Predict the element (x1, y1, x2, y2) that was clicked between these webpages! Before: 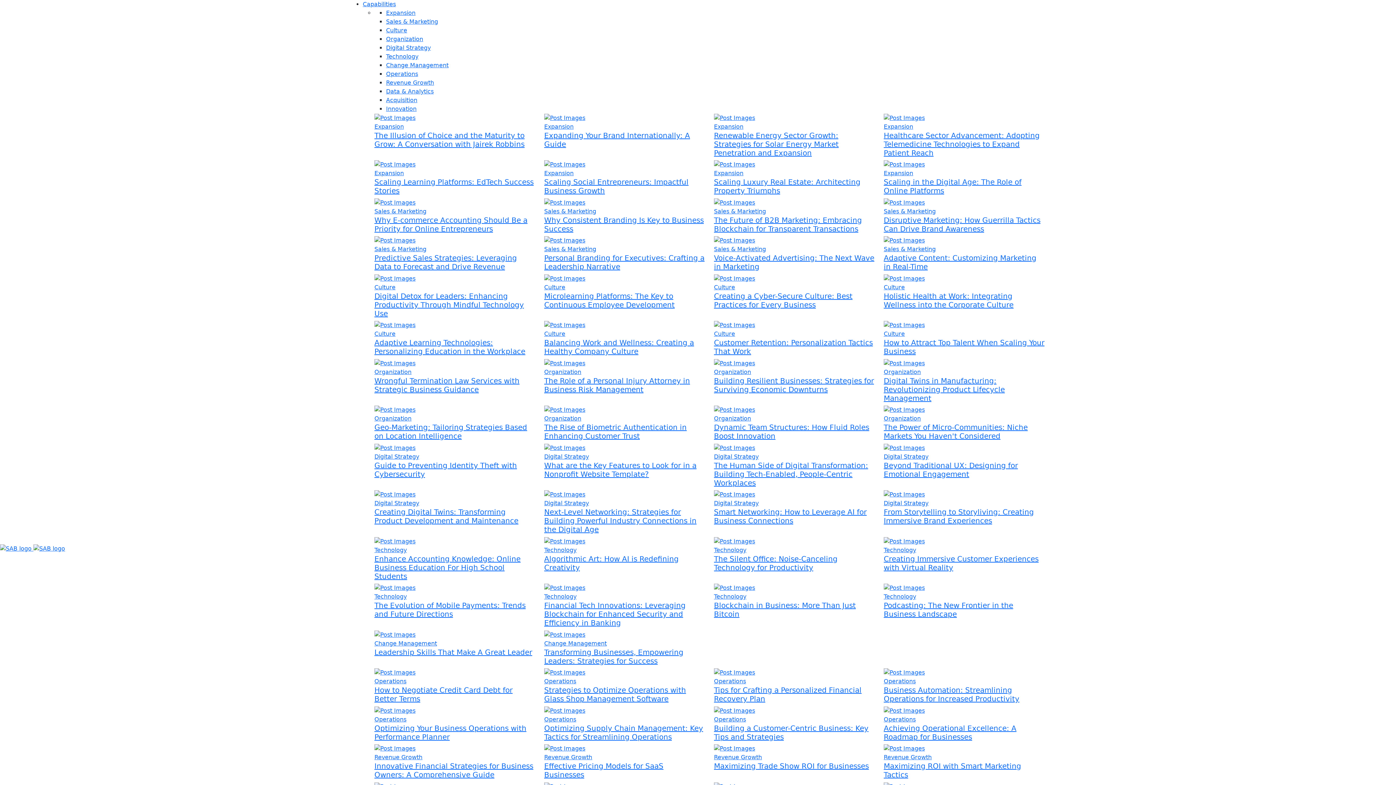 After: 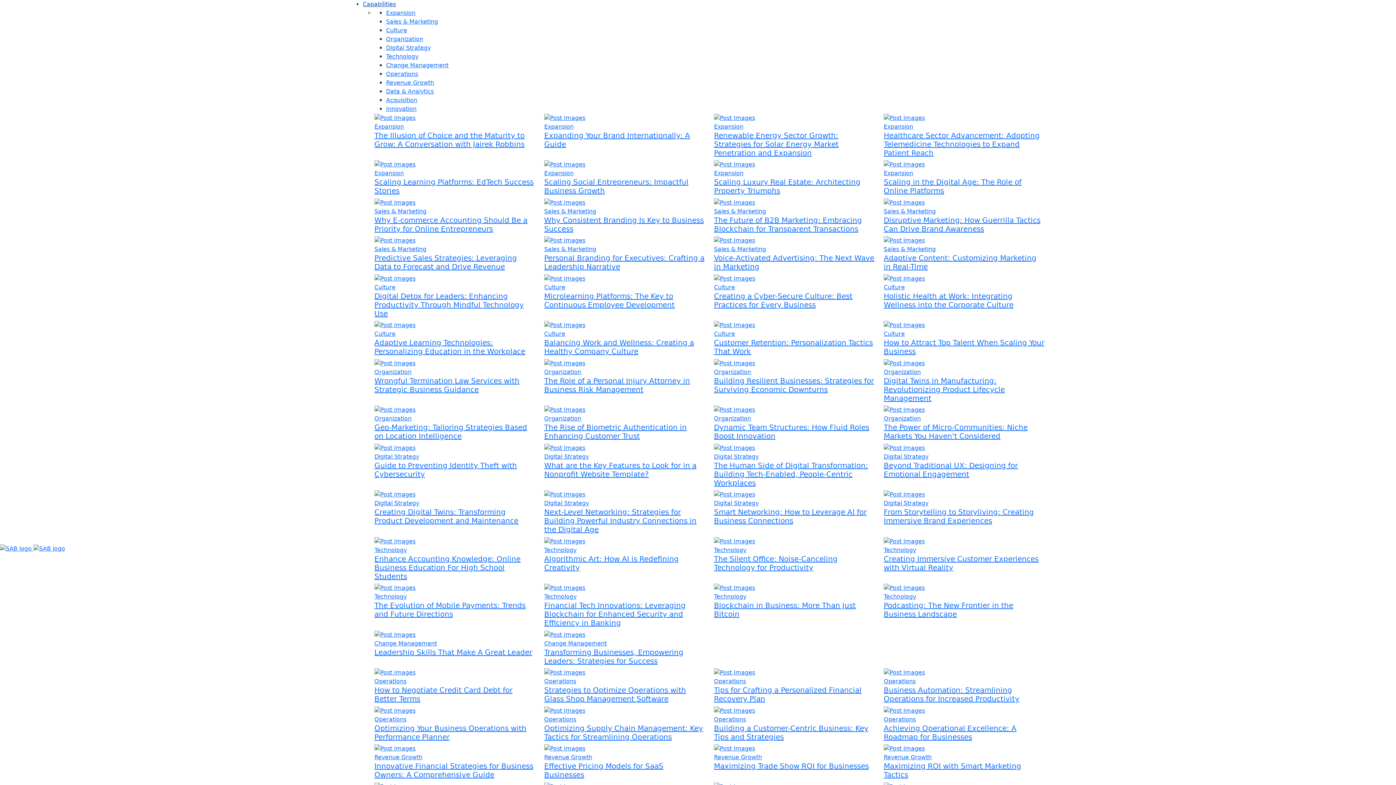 Action: label: Capabilities bbox: (362, 0, 396, 7)